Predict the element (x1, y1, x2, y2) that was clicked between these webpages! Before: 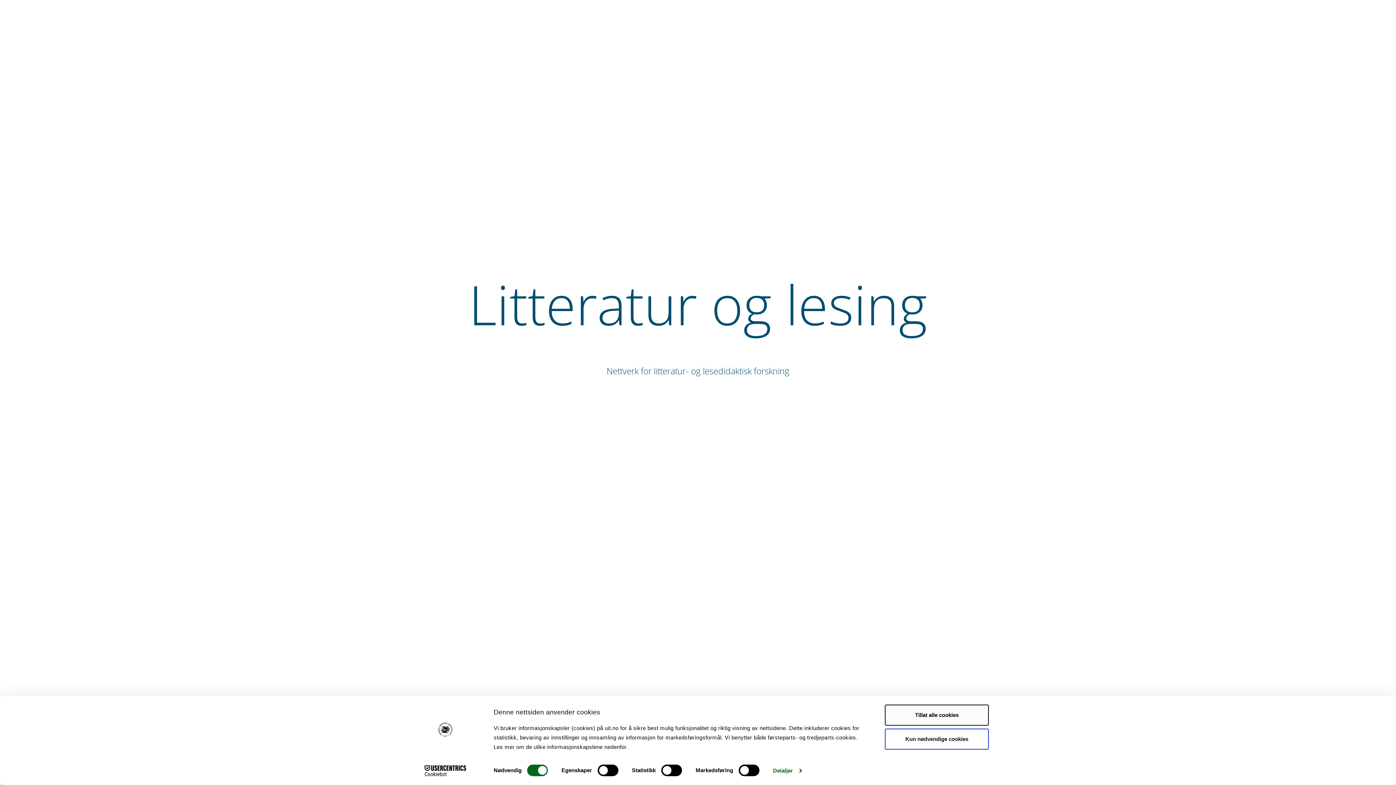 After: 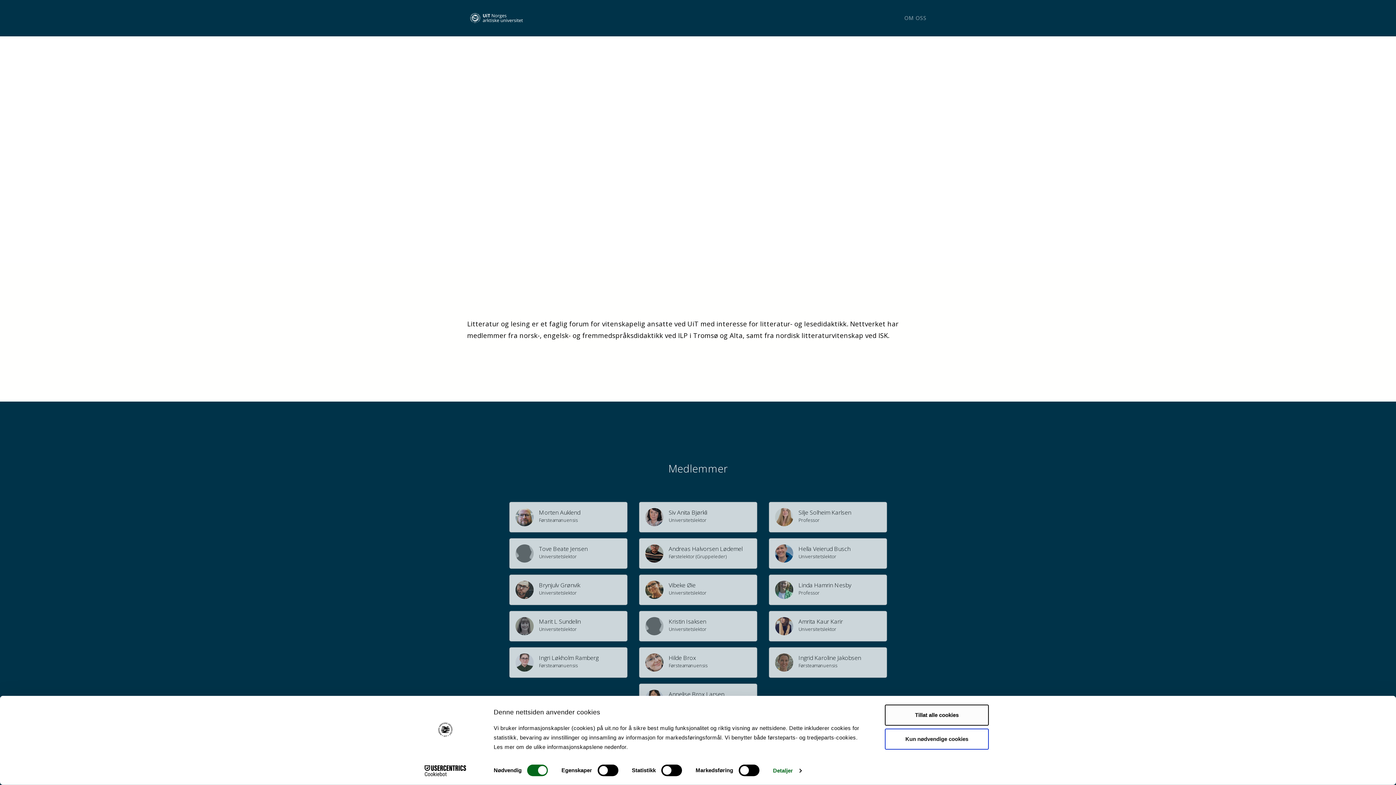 Action: bbox: (904, 10, 932, 25) label: OM OSS